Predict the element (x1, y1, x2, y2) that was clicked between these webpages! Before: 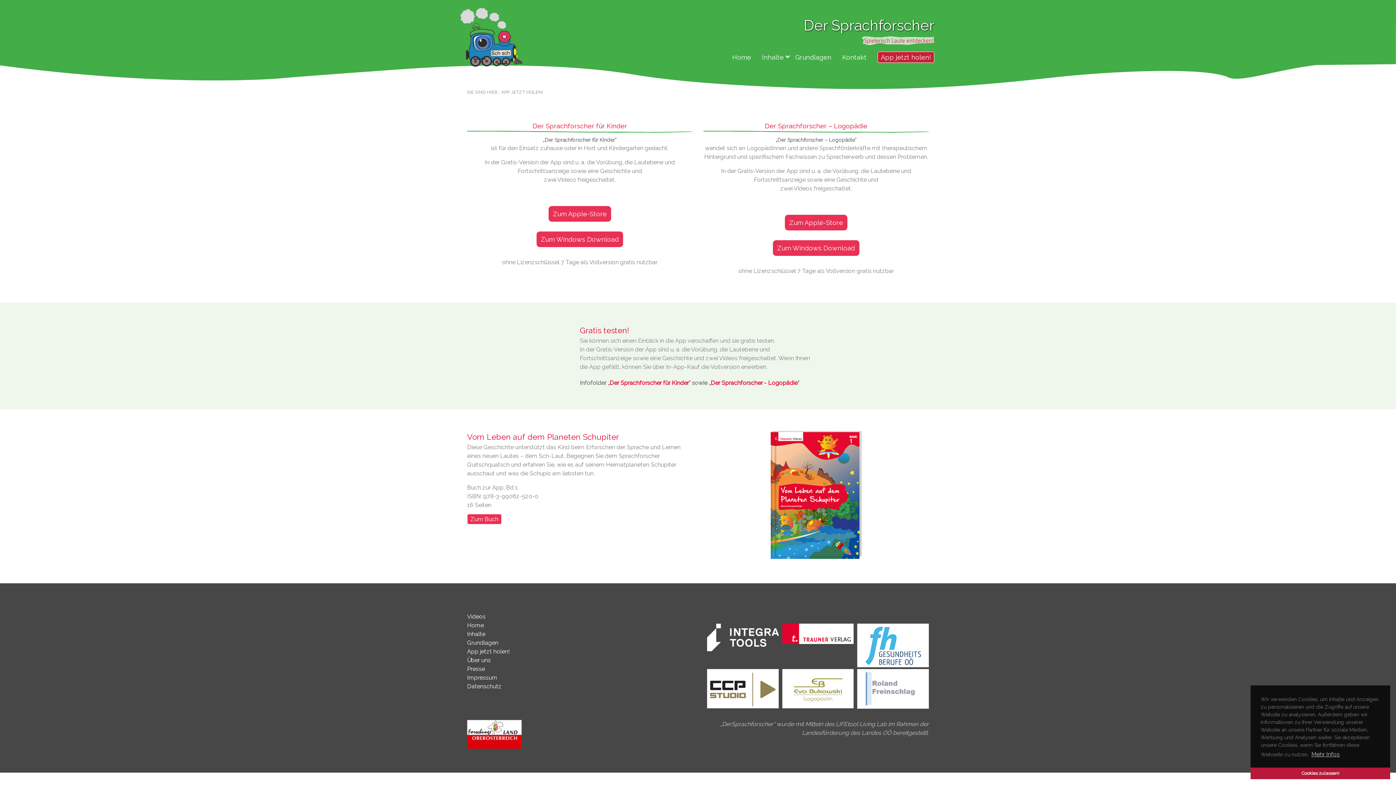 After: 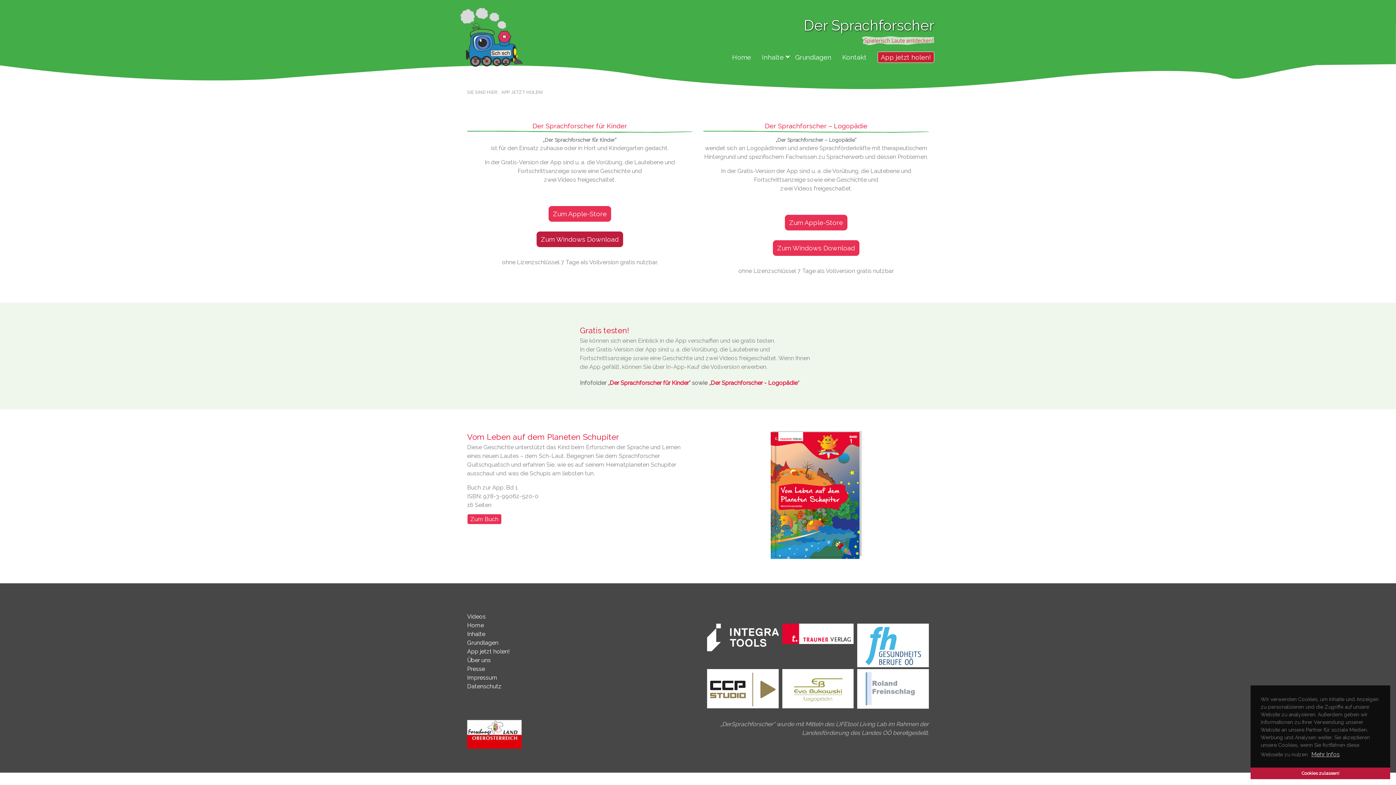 Action: bbox: (536, 231, 623, 247) label: Zum Windows Download